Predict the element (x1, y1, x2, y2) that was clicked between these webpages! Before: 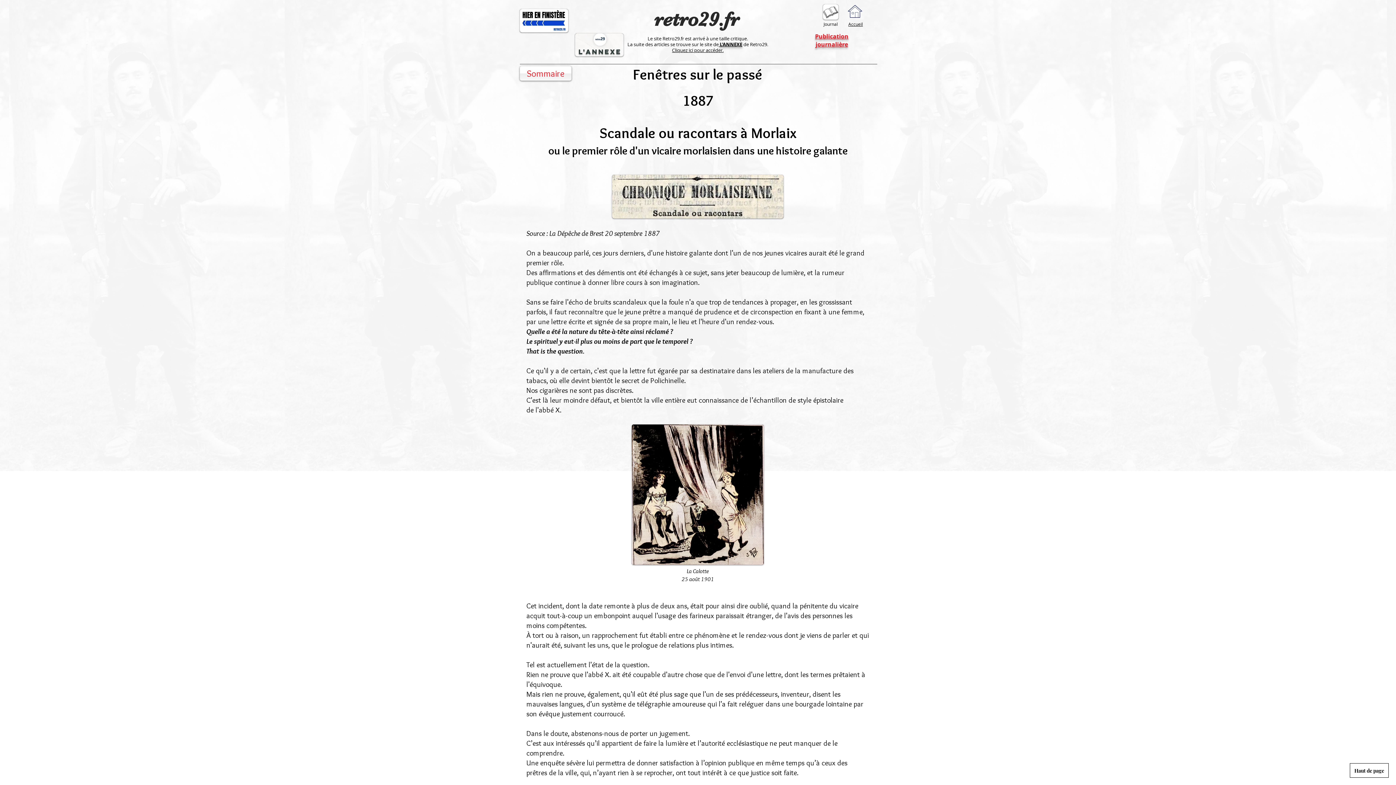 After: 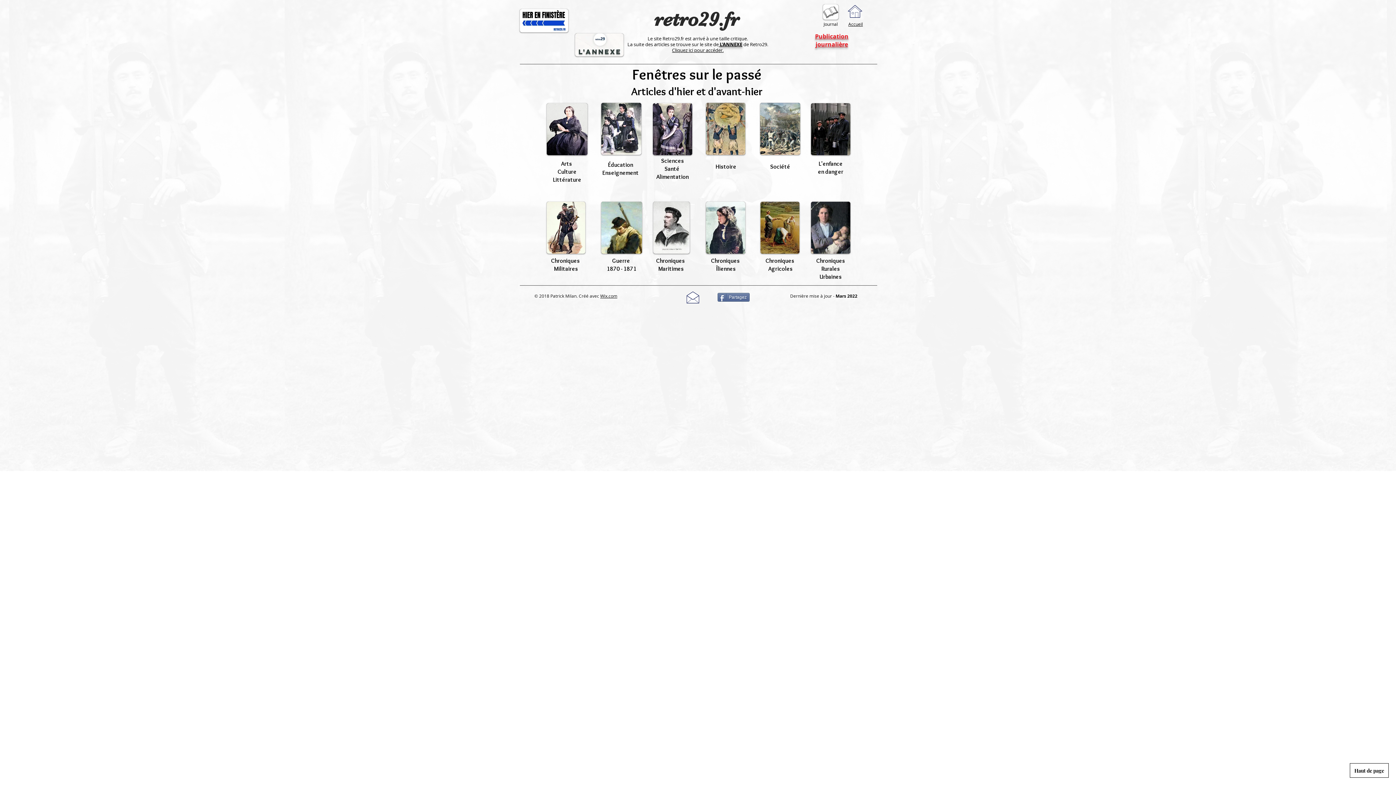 Action: bbox: (520, 66, 571, 80) label: Sommaire